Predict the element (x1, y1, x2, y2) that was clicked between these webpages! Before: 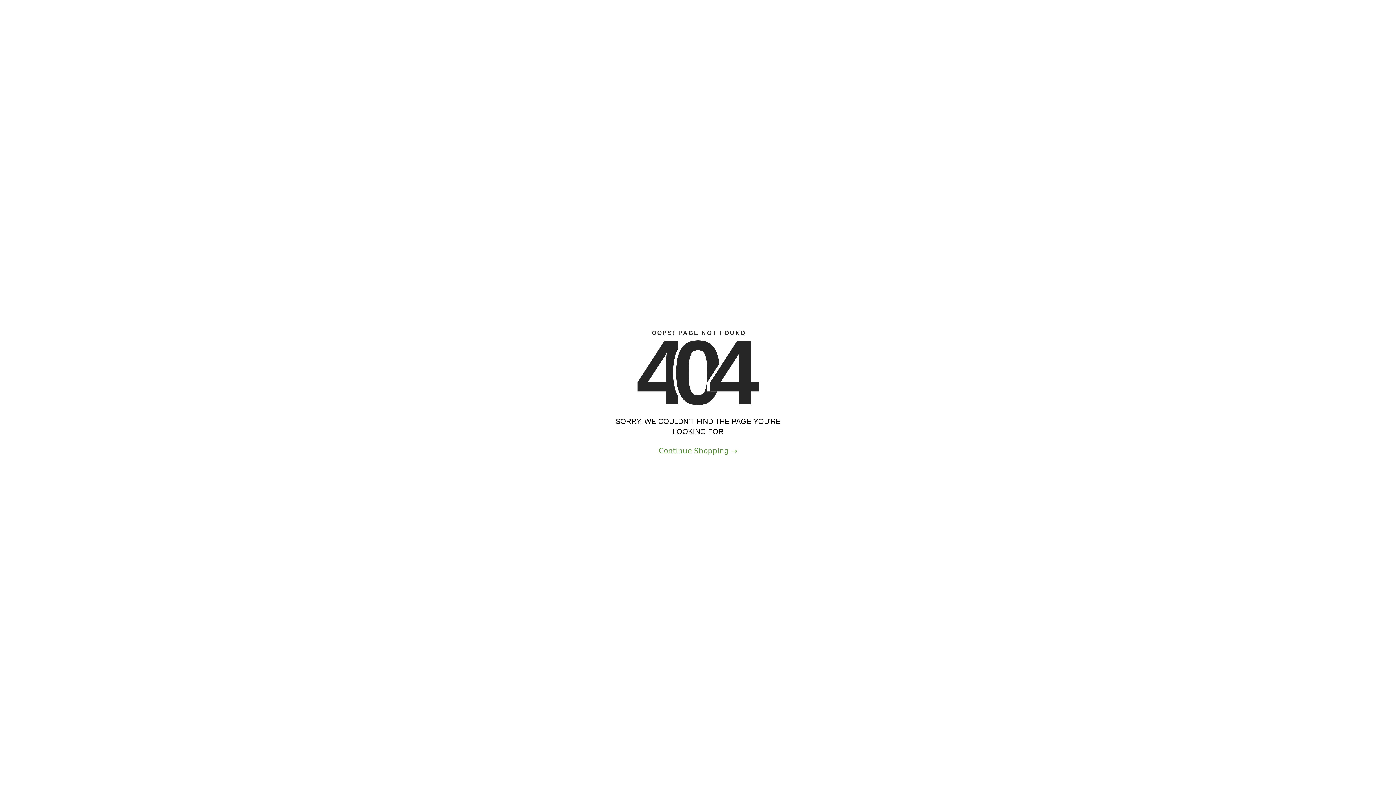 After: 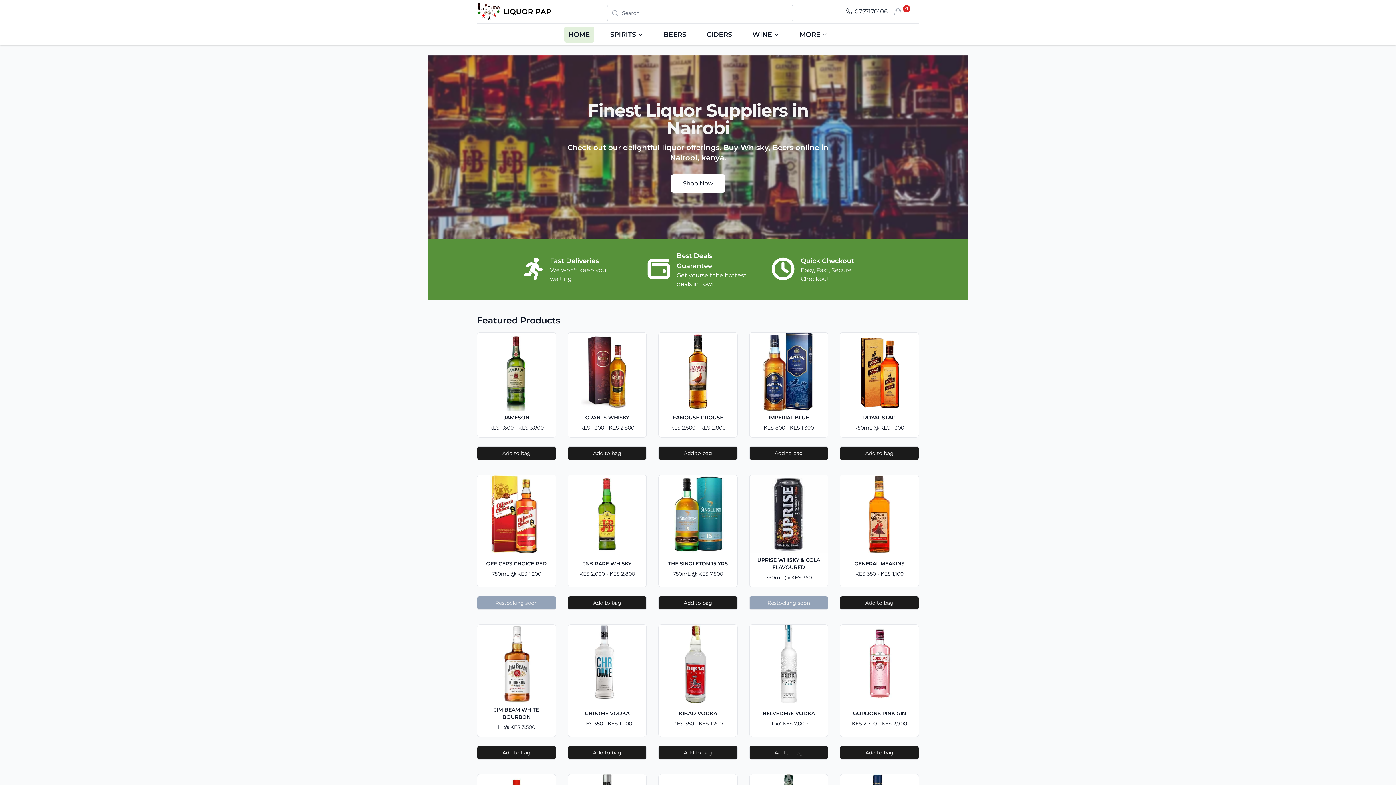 Action: label: Continue Shopping → bbox: (658, 446, 737, 455)